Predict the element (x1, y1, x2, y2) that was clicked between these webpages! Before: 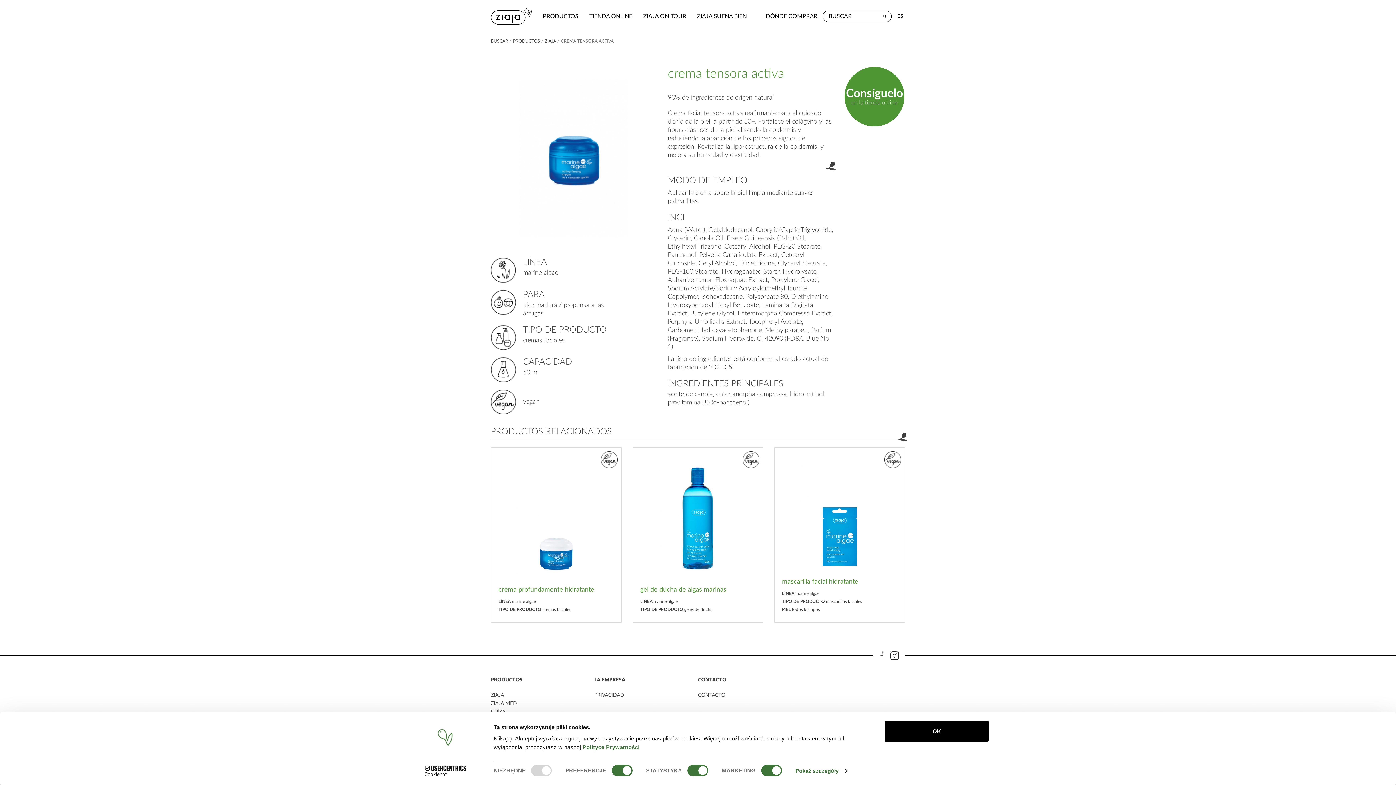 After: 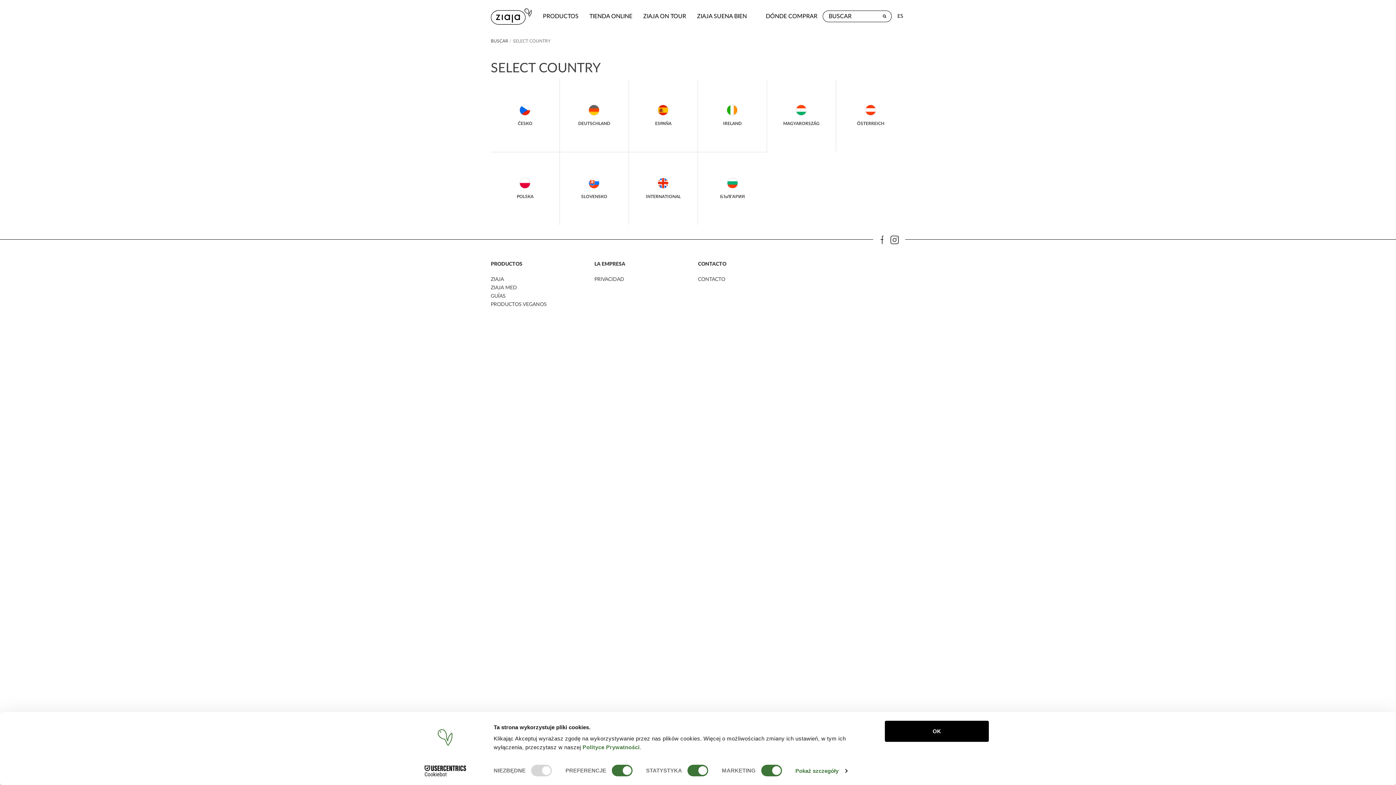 Action: label: ES bbox: (897, 13, 903, 19)